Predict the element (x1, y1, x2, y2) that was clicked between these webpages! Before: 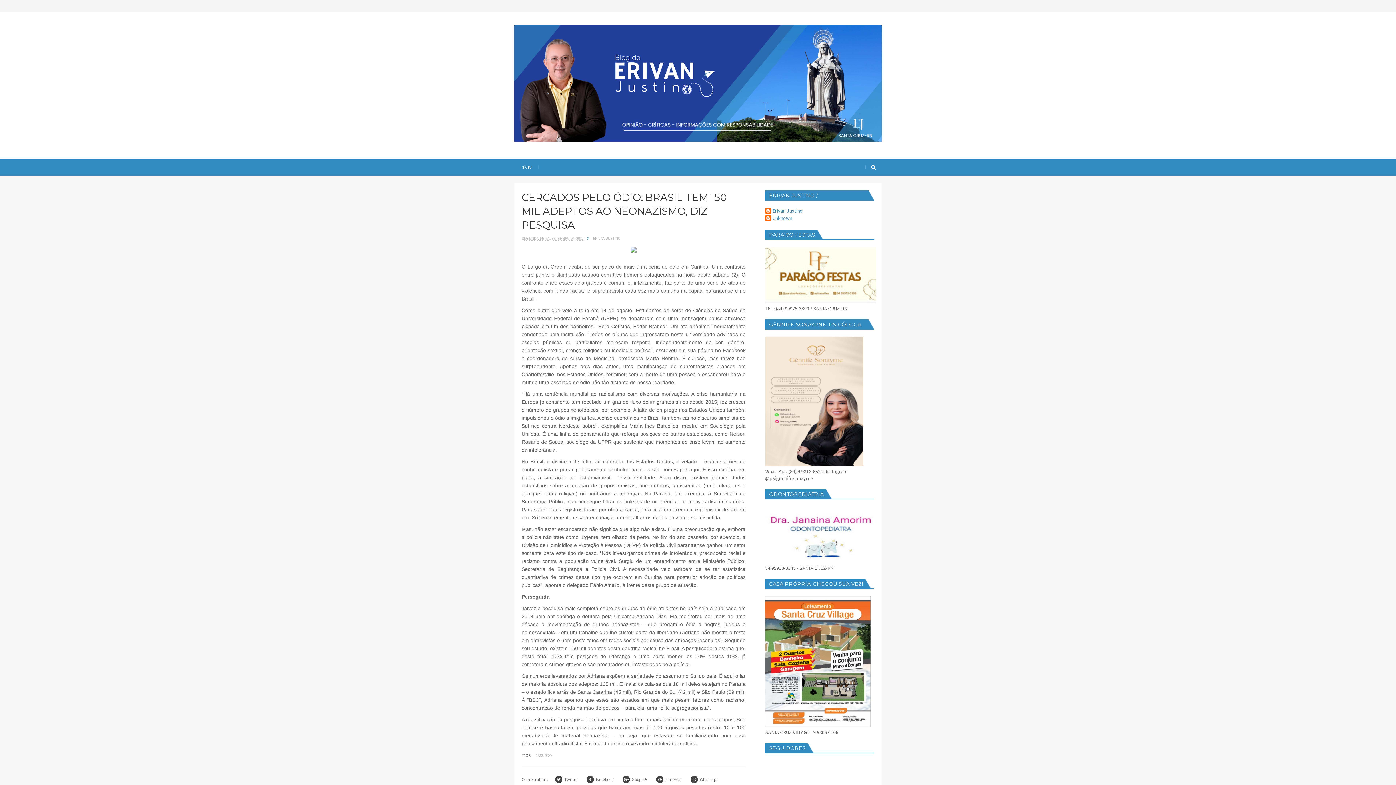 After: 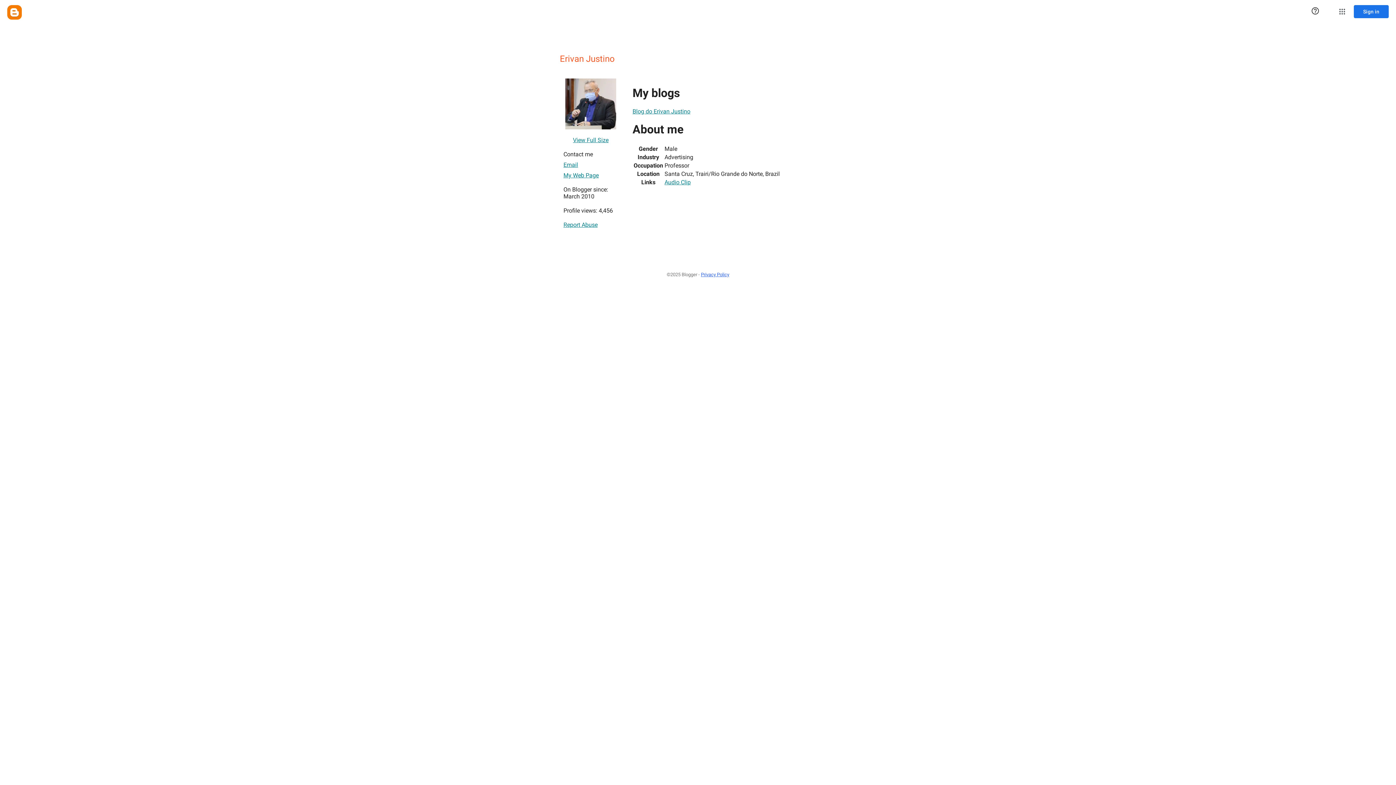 Action: label: ERIVAN JUSTINO bbox: (593, 236, 621, 241)